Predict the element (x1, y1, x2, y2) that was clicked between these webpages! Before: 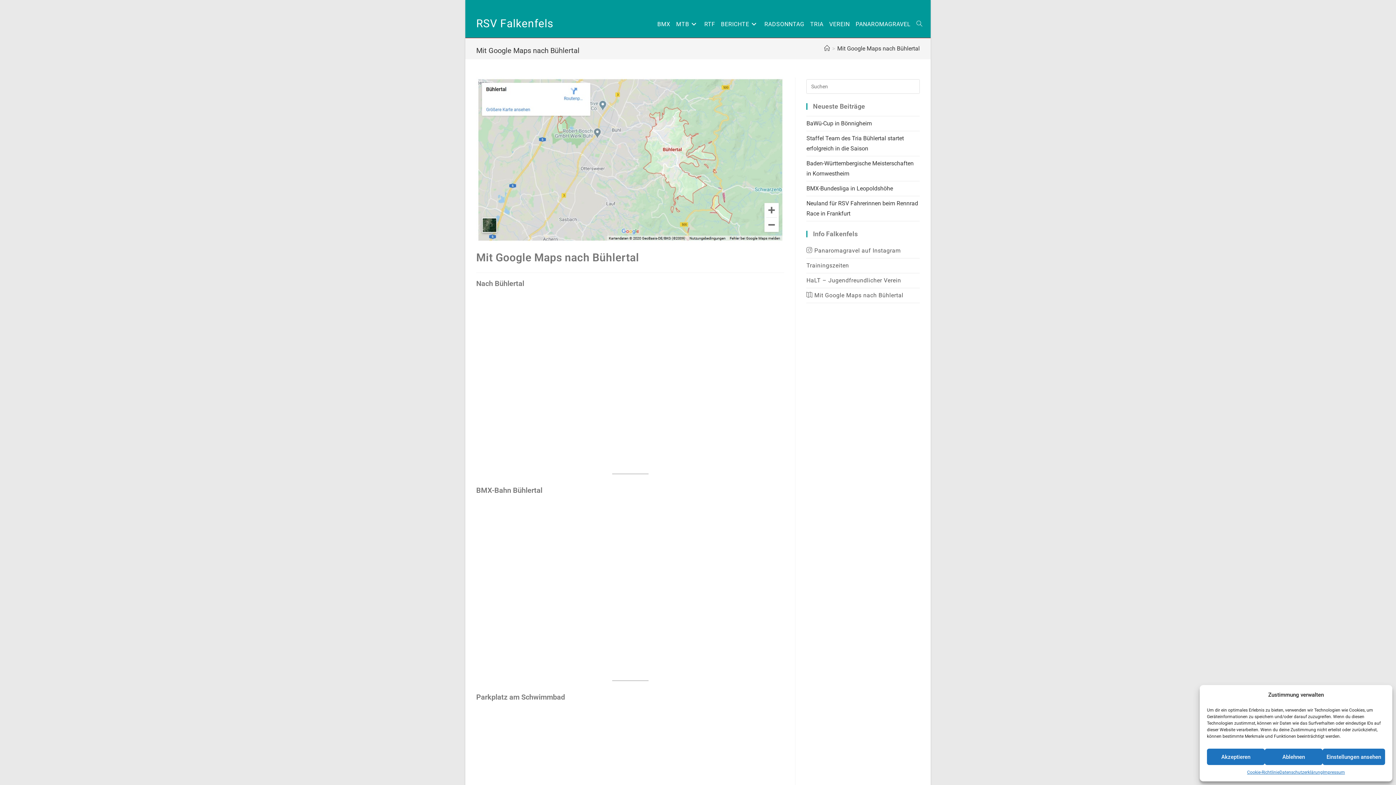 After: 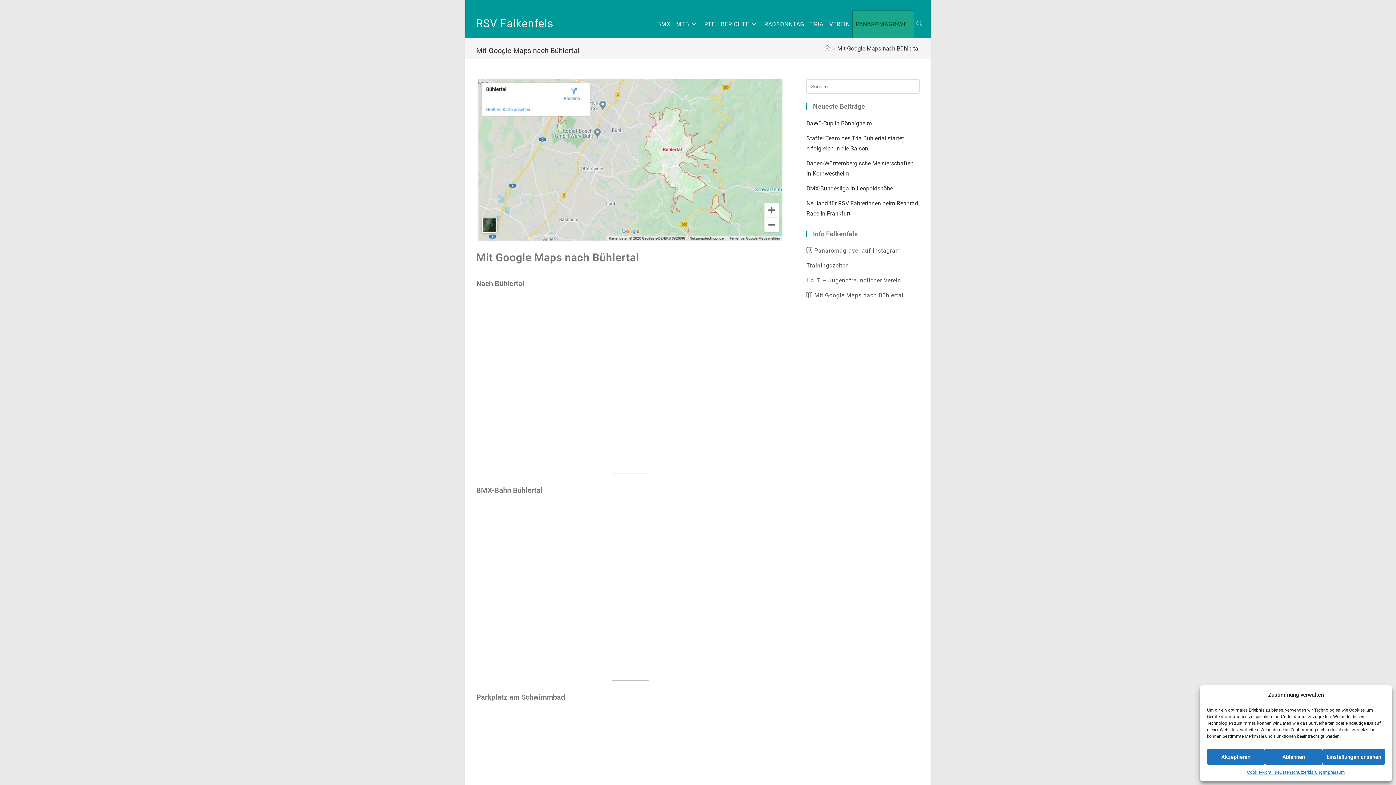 Action: label: PANAROMAGRAVEL bbox: (852, 10, 913, 37)